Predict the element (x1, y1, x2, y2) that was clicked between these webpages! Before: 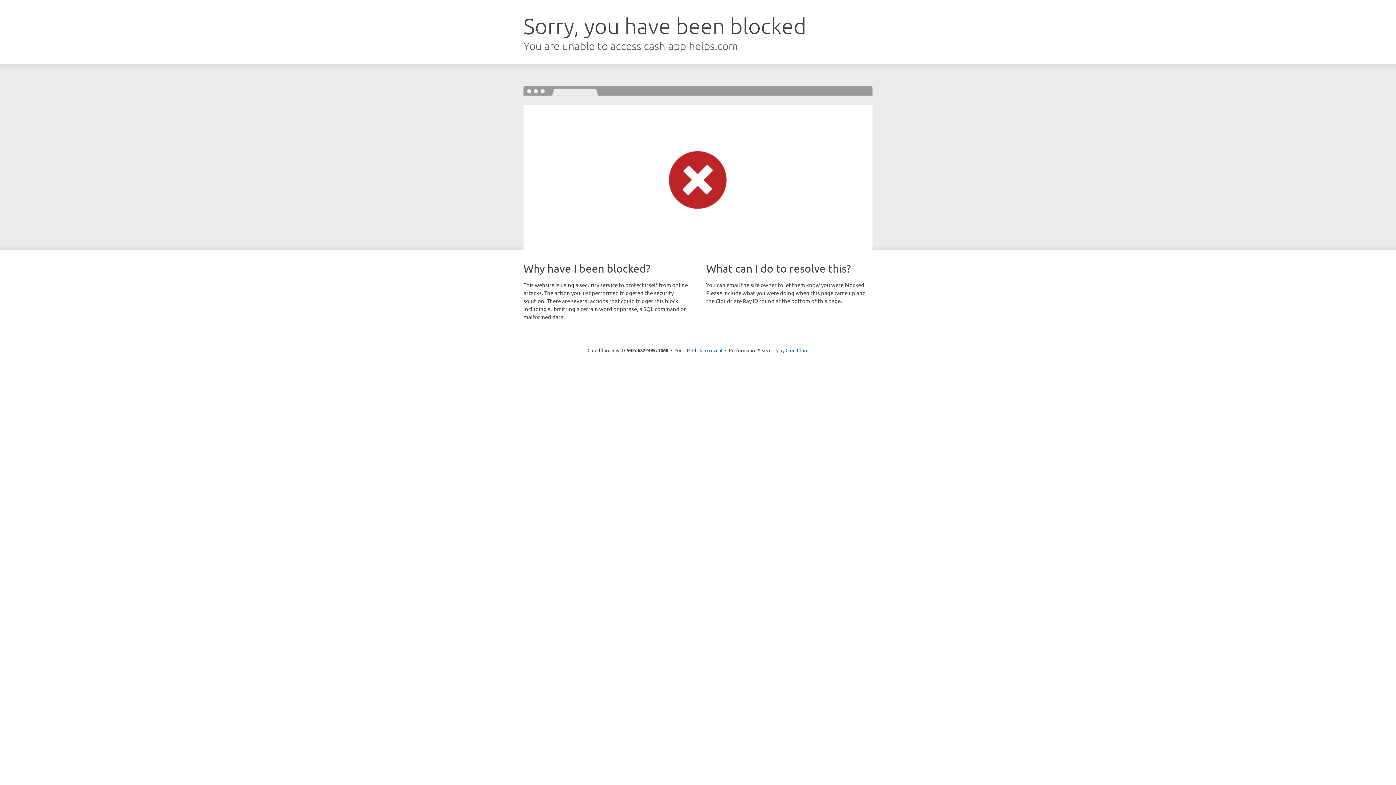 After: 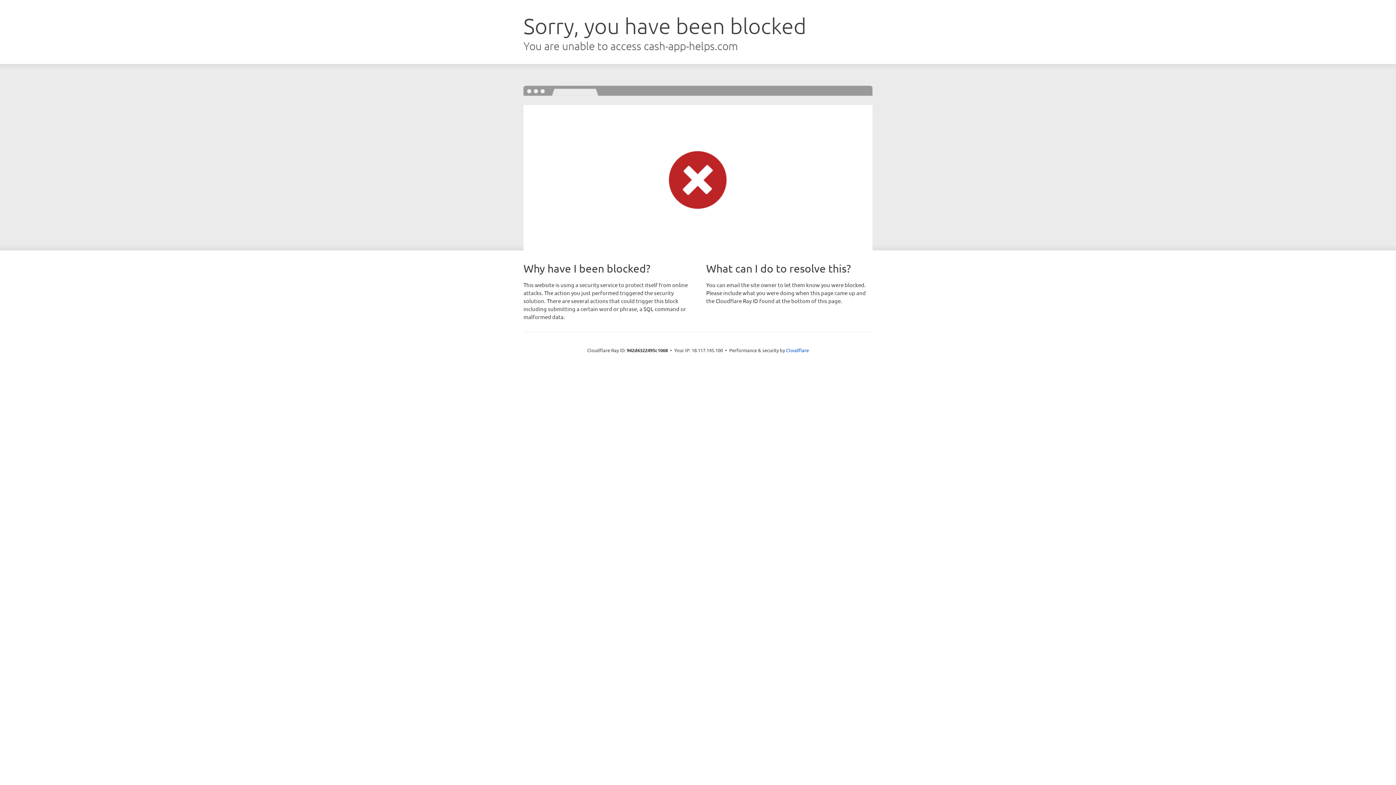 Action: label: Click to reveal bbox: (692, 346, 722, 353)